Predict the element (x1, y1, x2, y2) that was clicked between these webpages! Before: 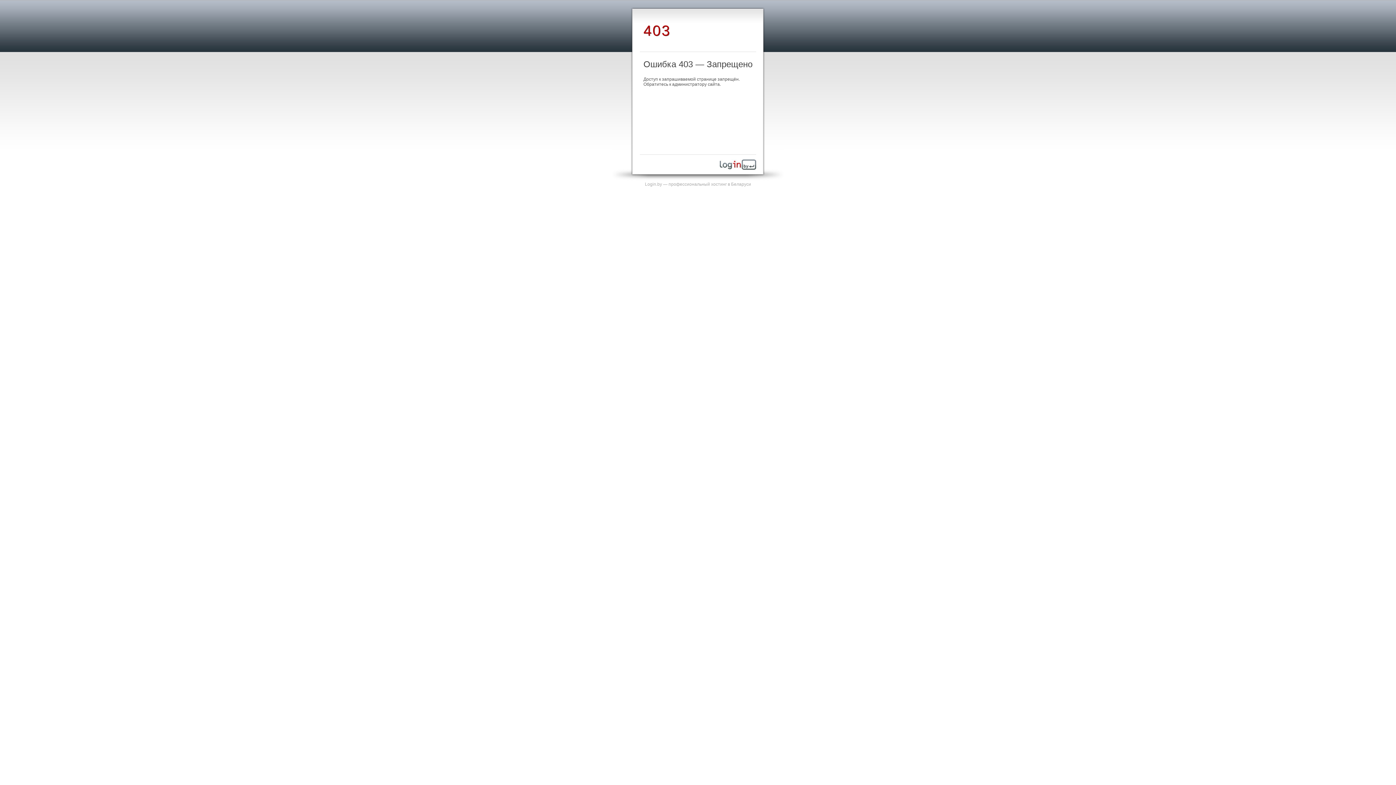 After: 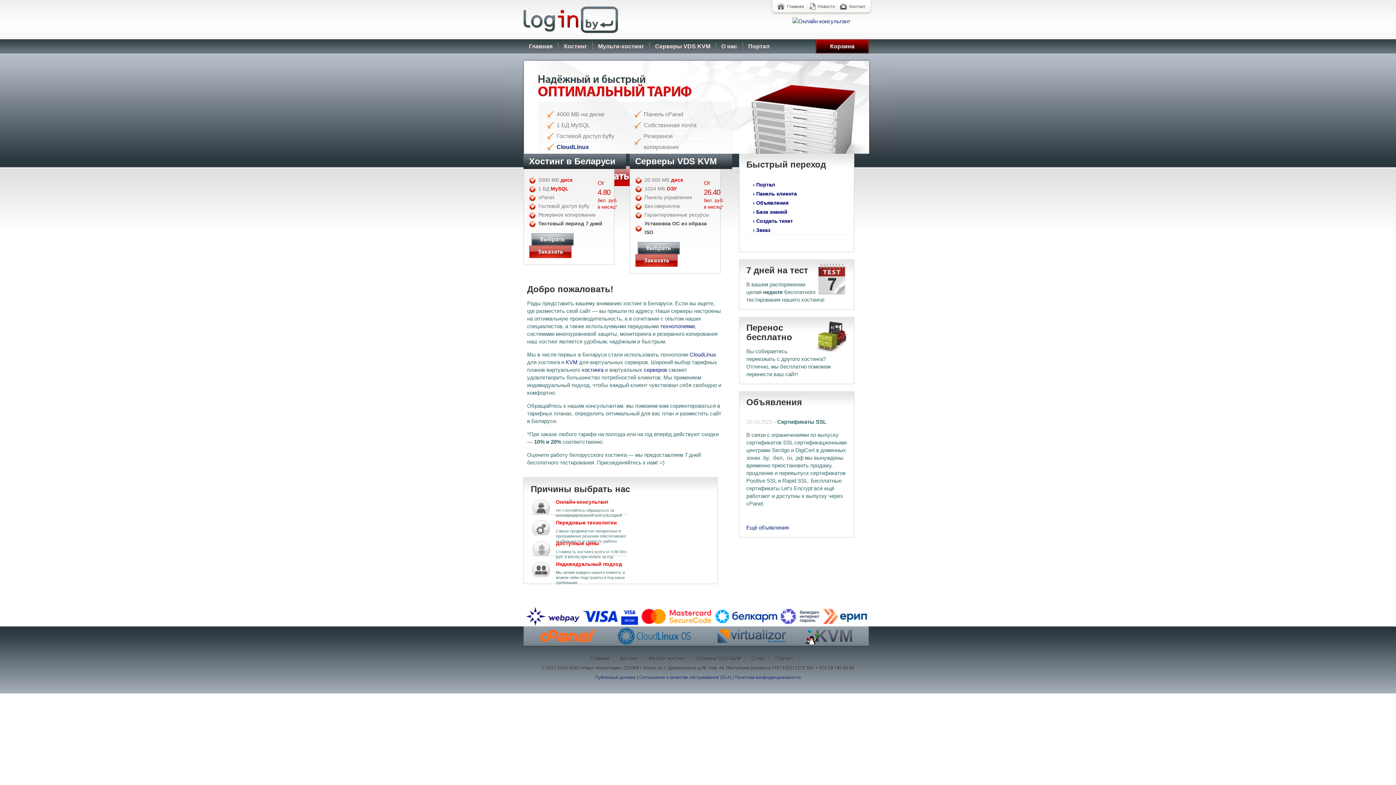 Action: bbox: (720, 165, 756, 170)